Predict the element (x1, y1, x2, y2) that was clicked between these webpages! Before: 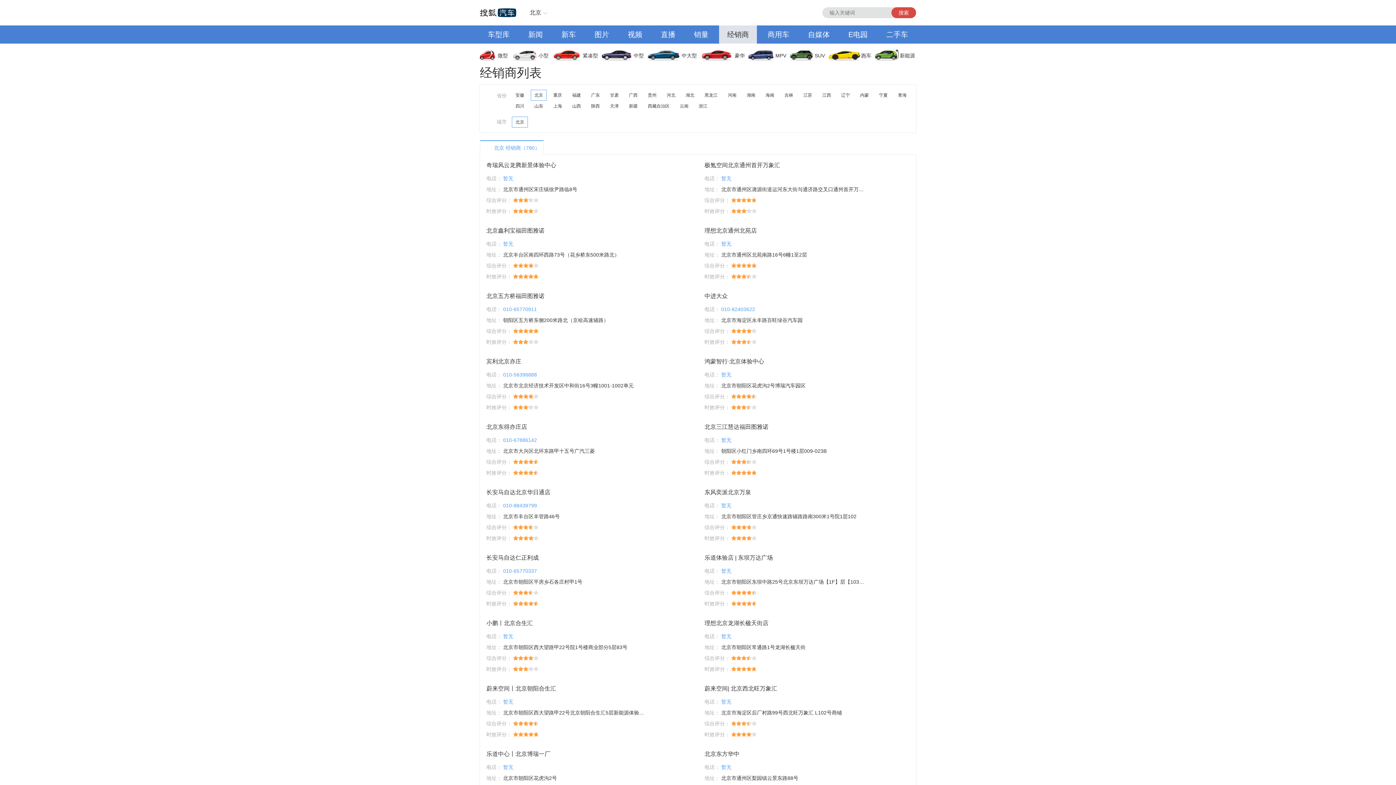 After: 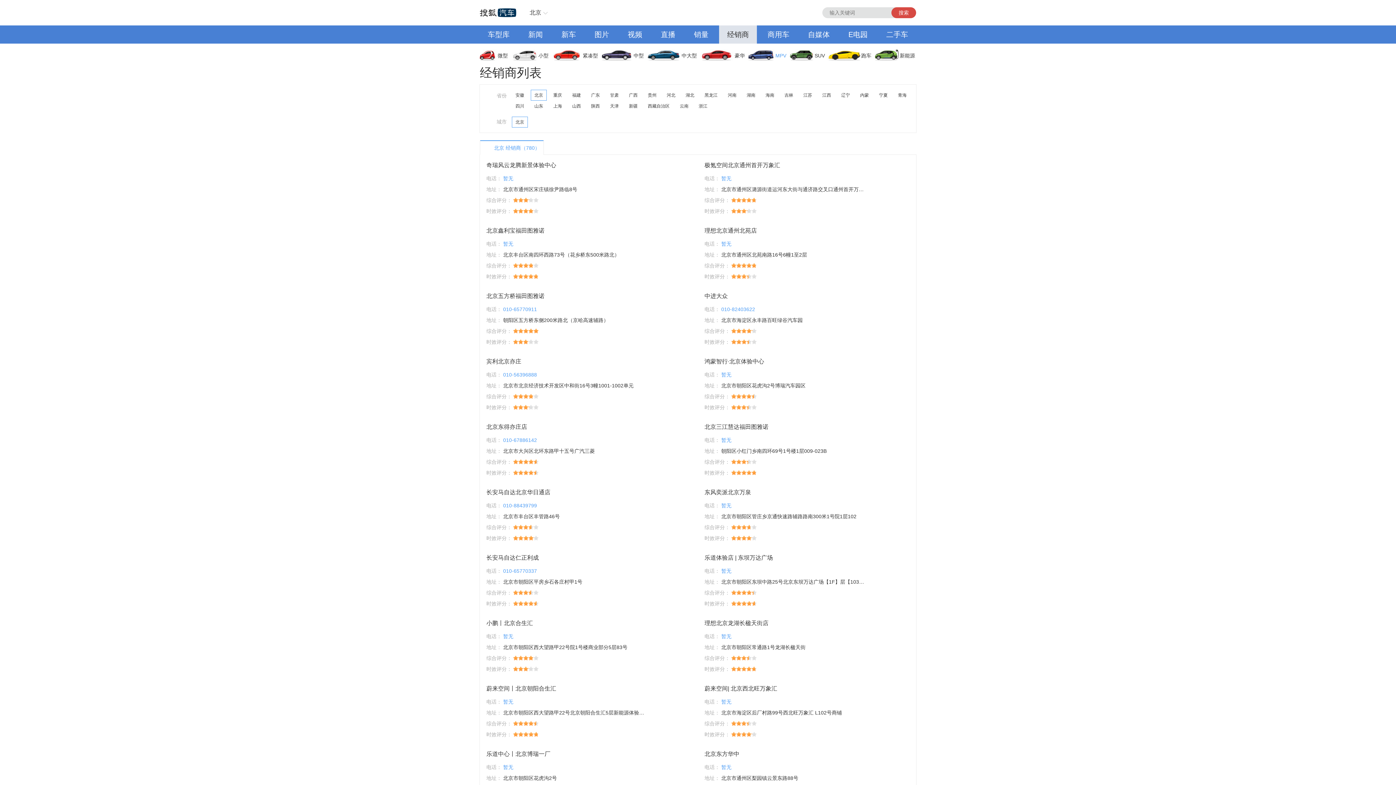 Action: label: MPV bbox: (749, 46, 790, 64)